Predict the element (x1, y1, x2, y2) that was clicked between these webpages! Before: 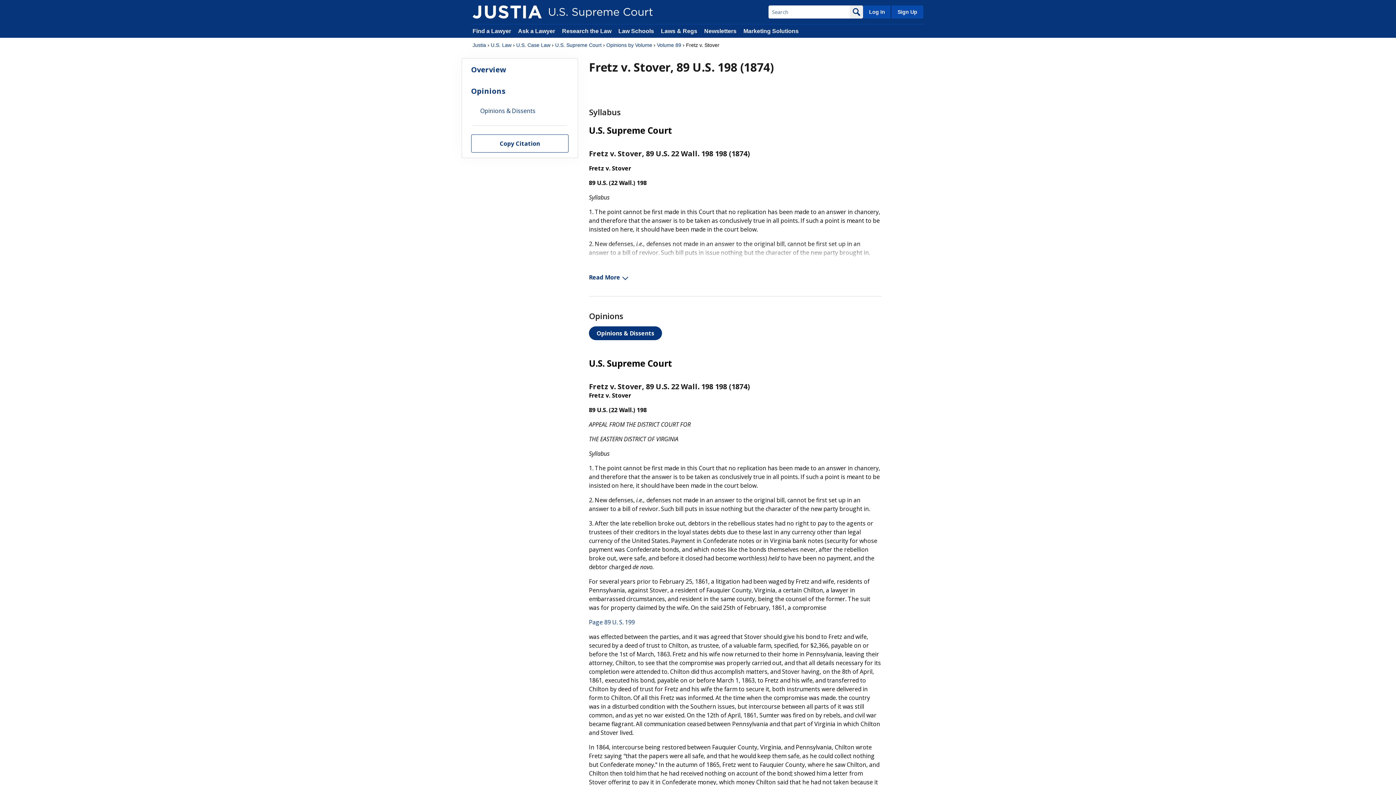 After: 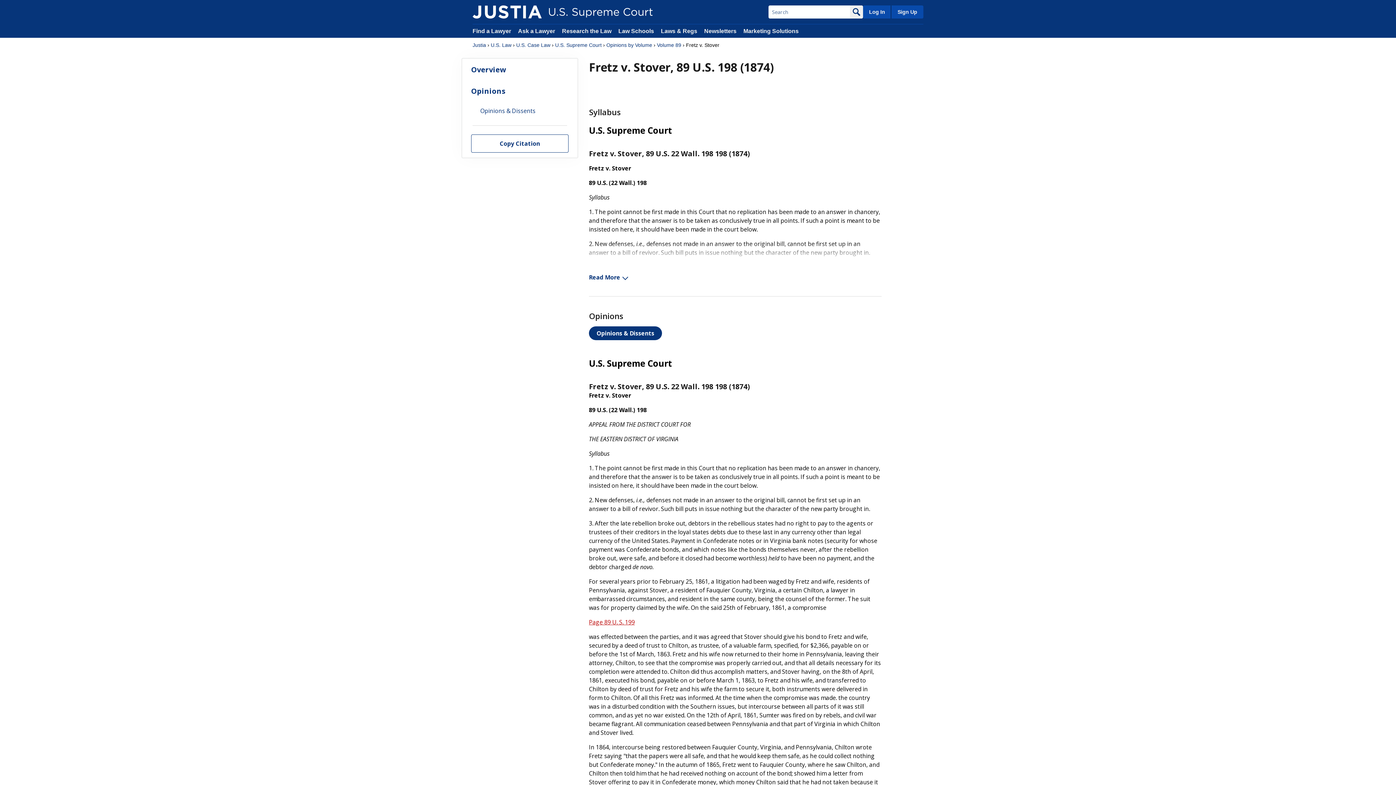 Action: label: Page 89 U. S. 199 bbox: (589, 618, 634, 626)